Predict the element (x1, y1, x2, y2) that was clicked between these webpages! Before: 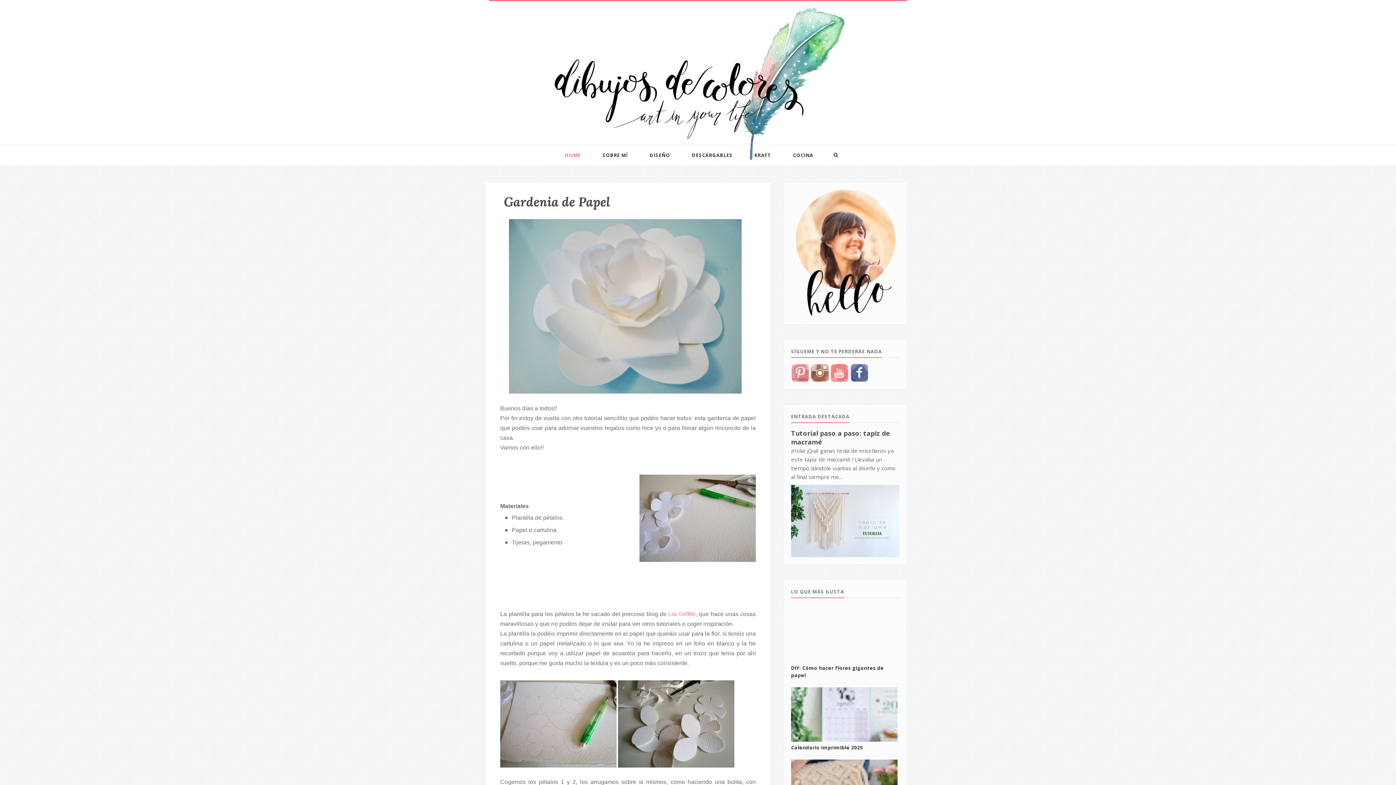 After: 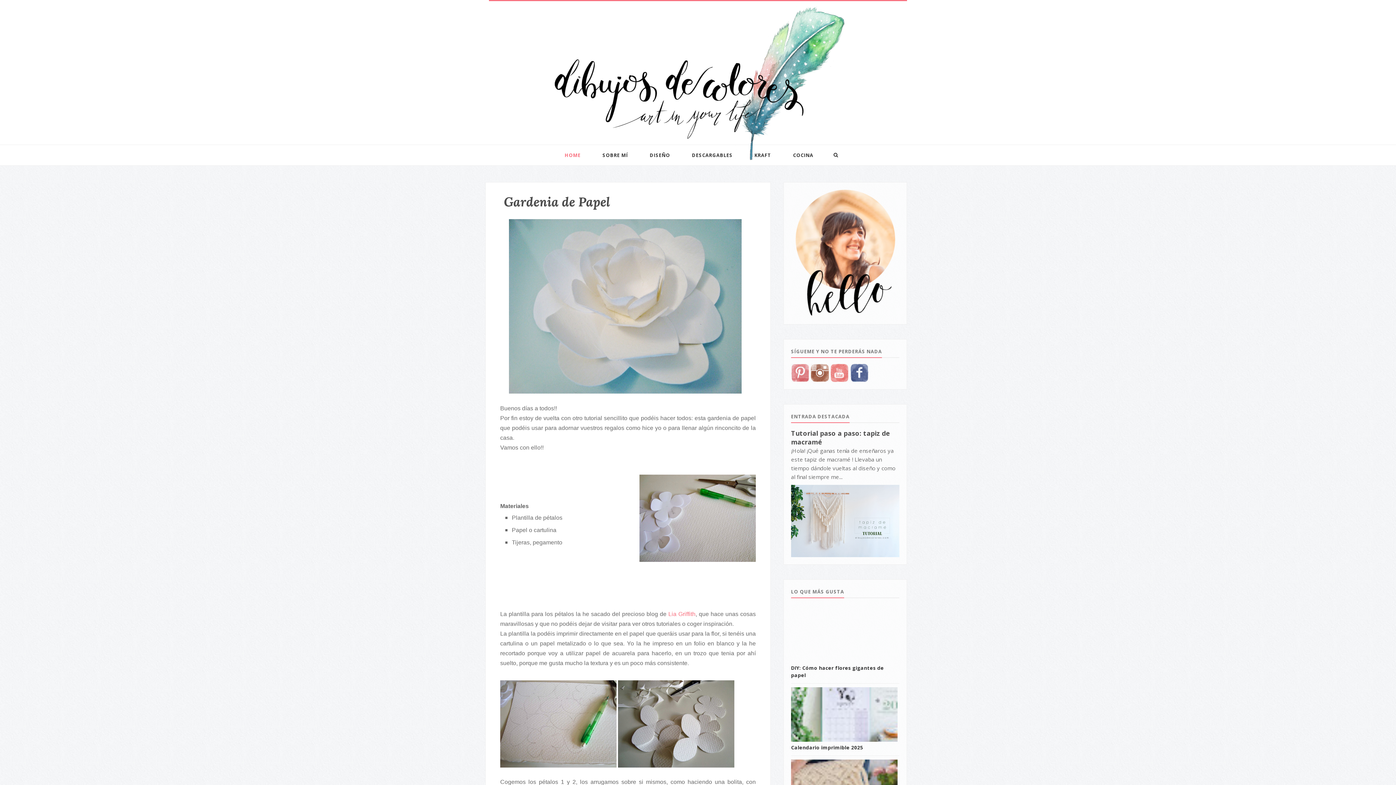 Action: bbox: (810, 368, 829, 376)